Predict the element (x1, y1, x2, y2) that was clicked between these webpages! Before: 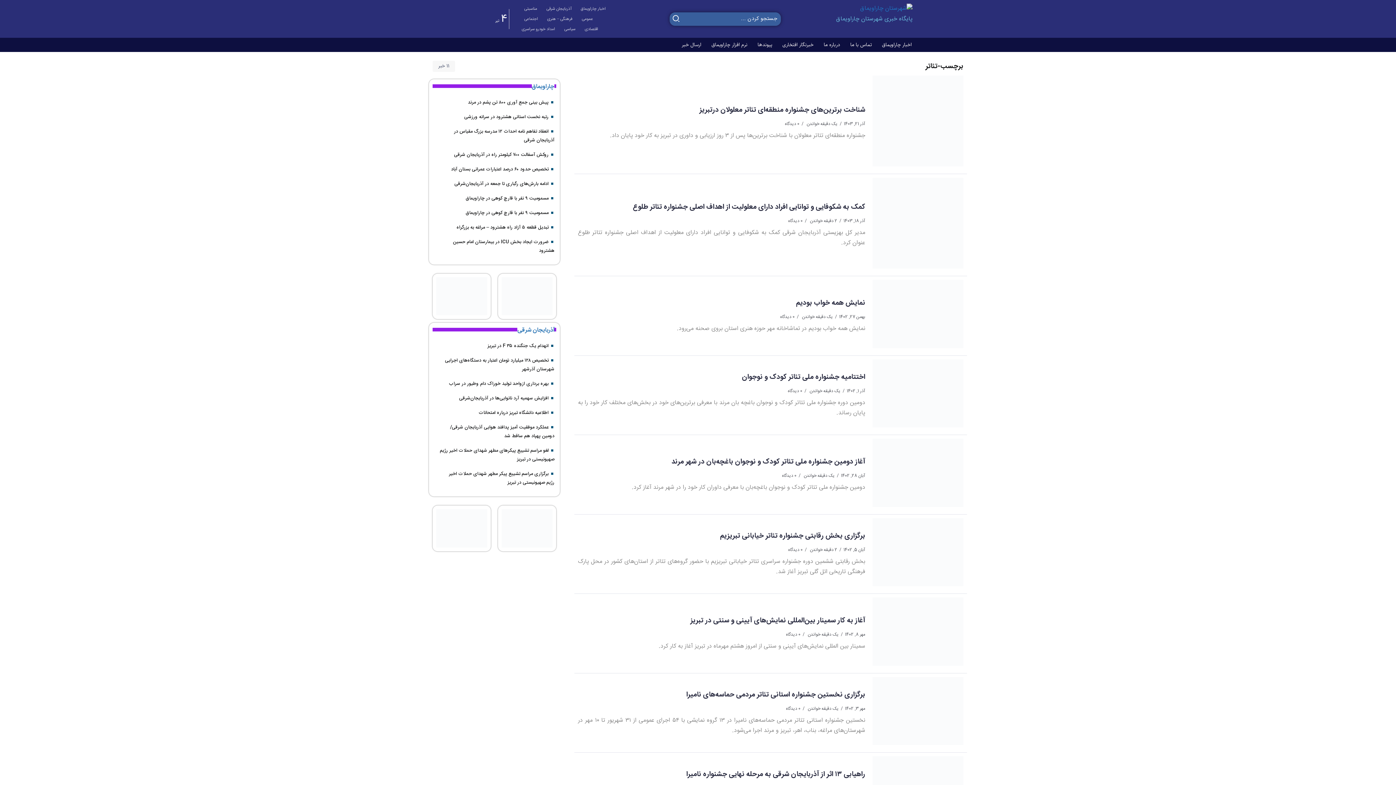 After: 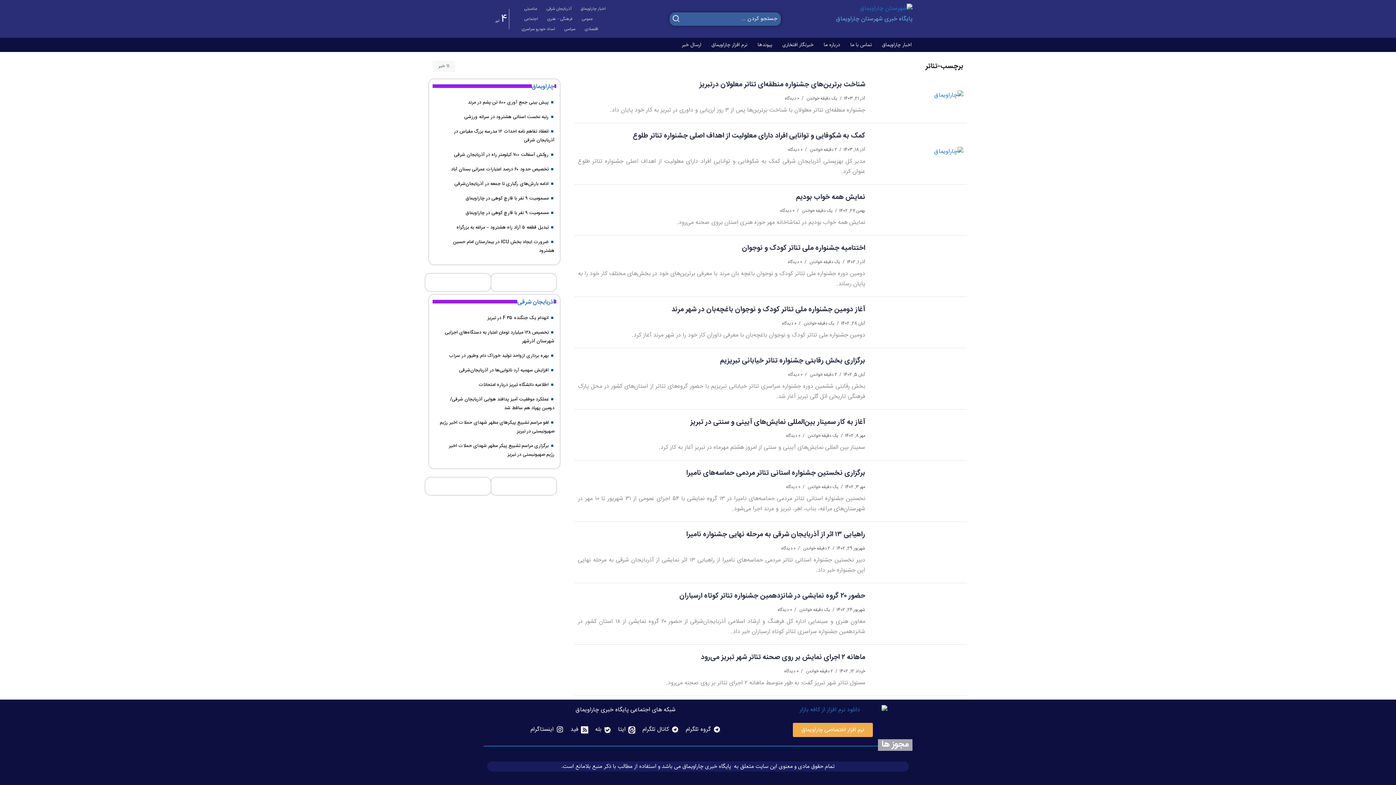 Action: bbox: (780, 313, 794, 320) label: 0 دیدگاه